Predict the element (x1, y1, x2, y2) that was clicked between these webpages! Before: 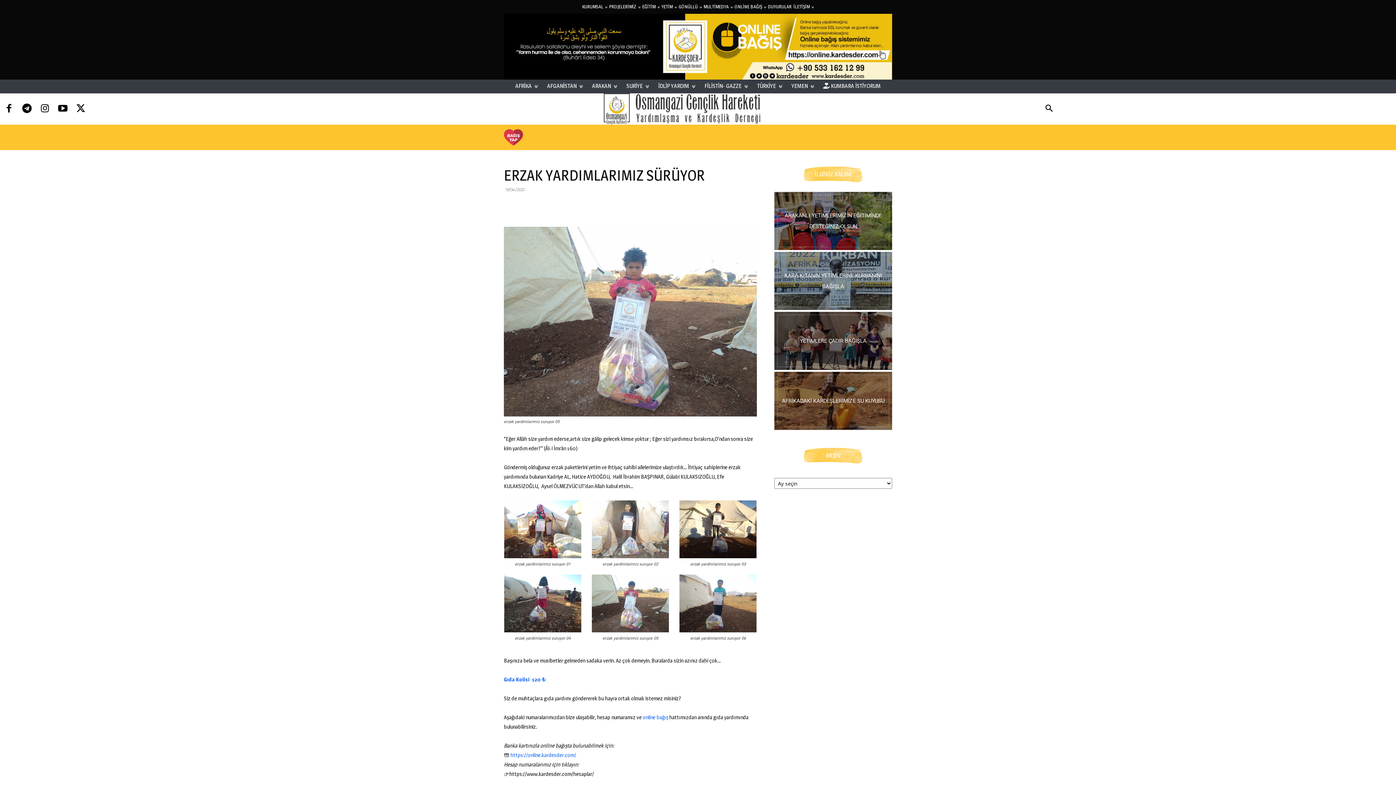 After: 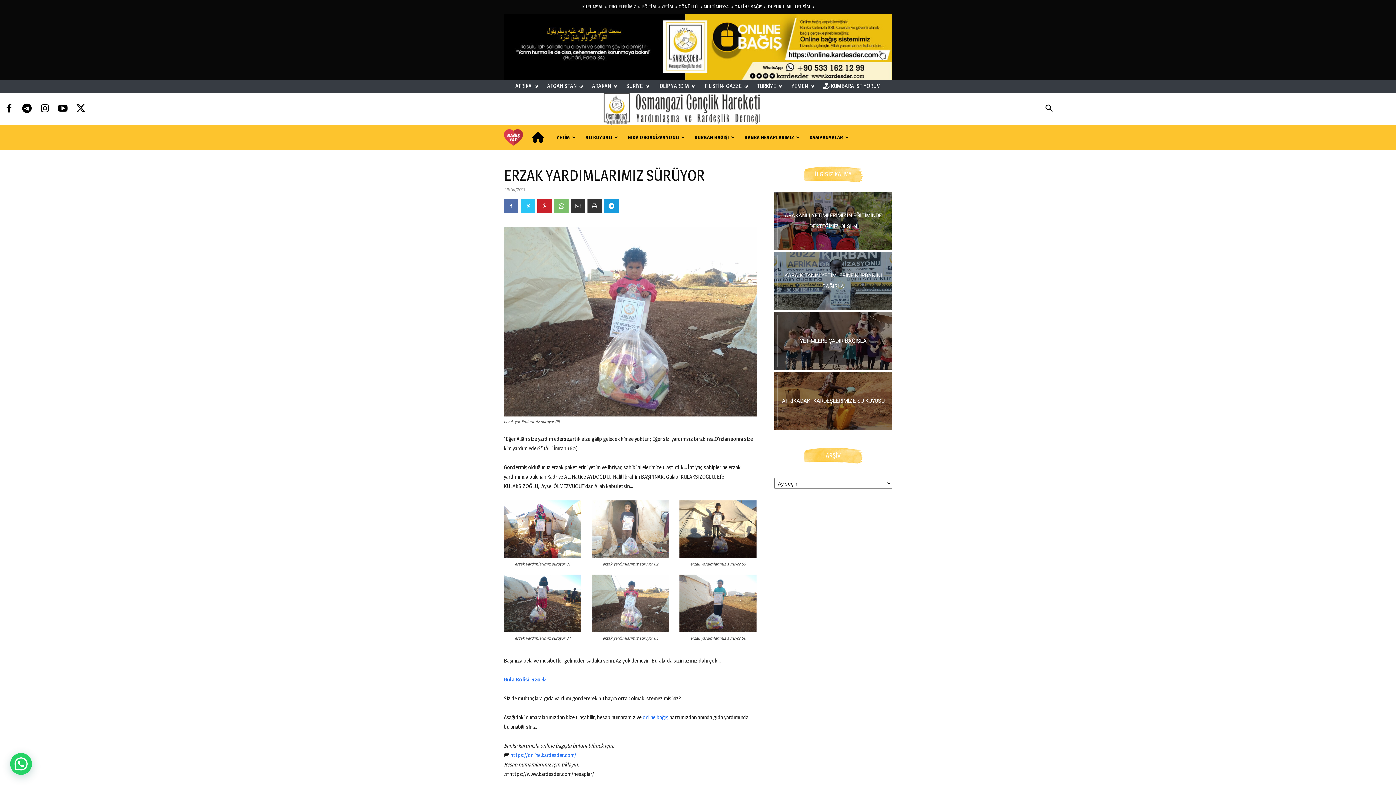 Action: bbox: (570, 198, 585, 213)